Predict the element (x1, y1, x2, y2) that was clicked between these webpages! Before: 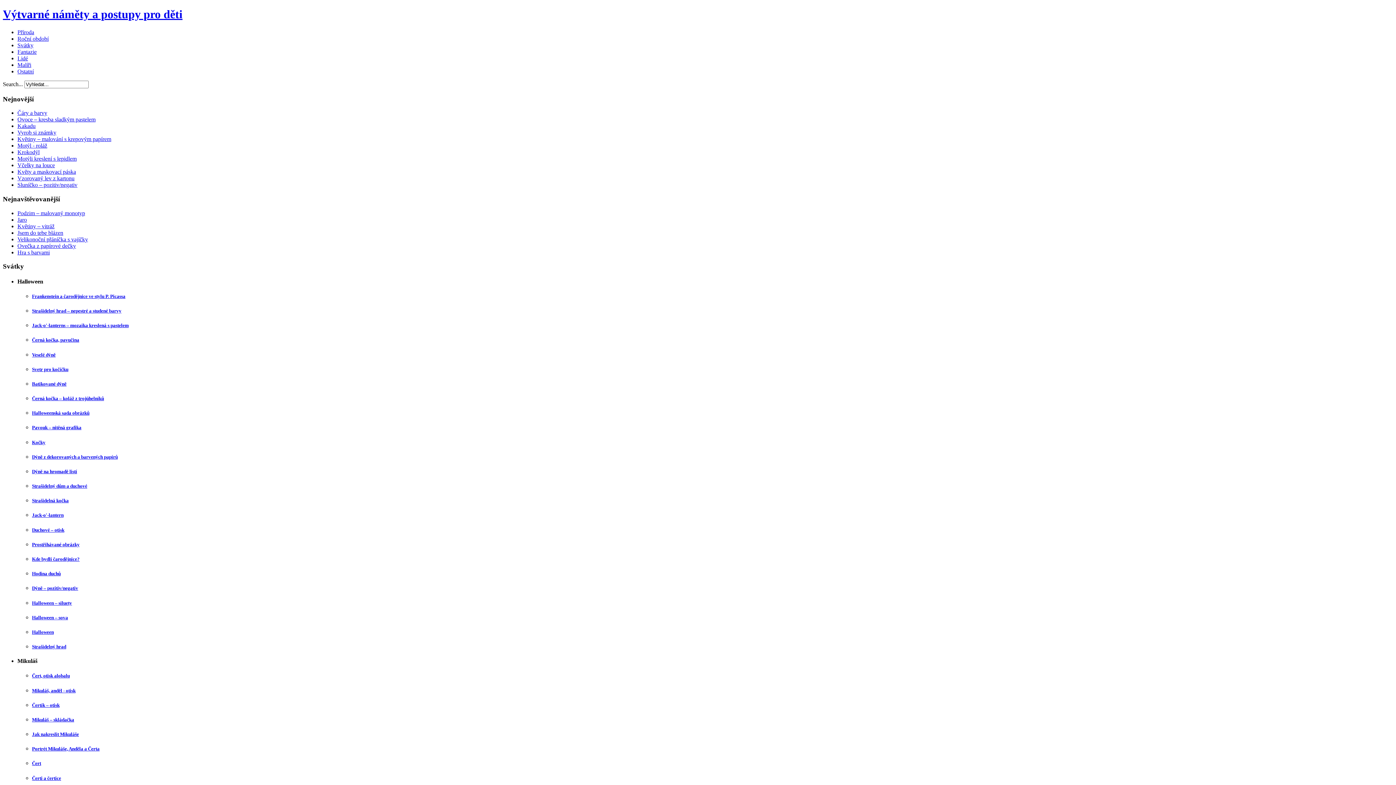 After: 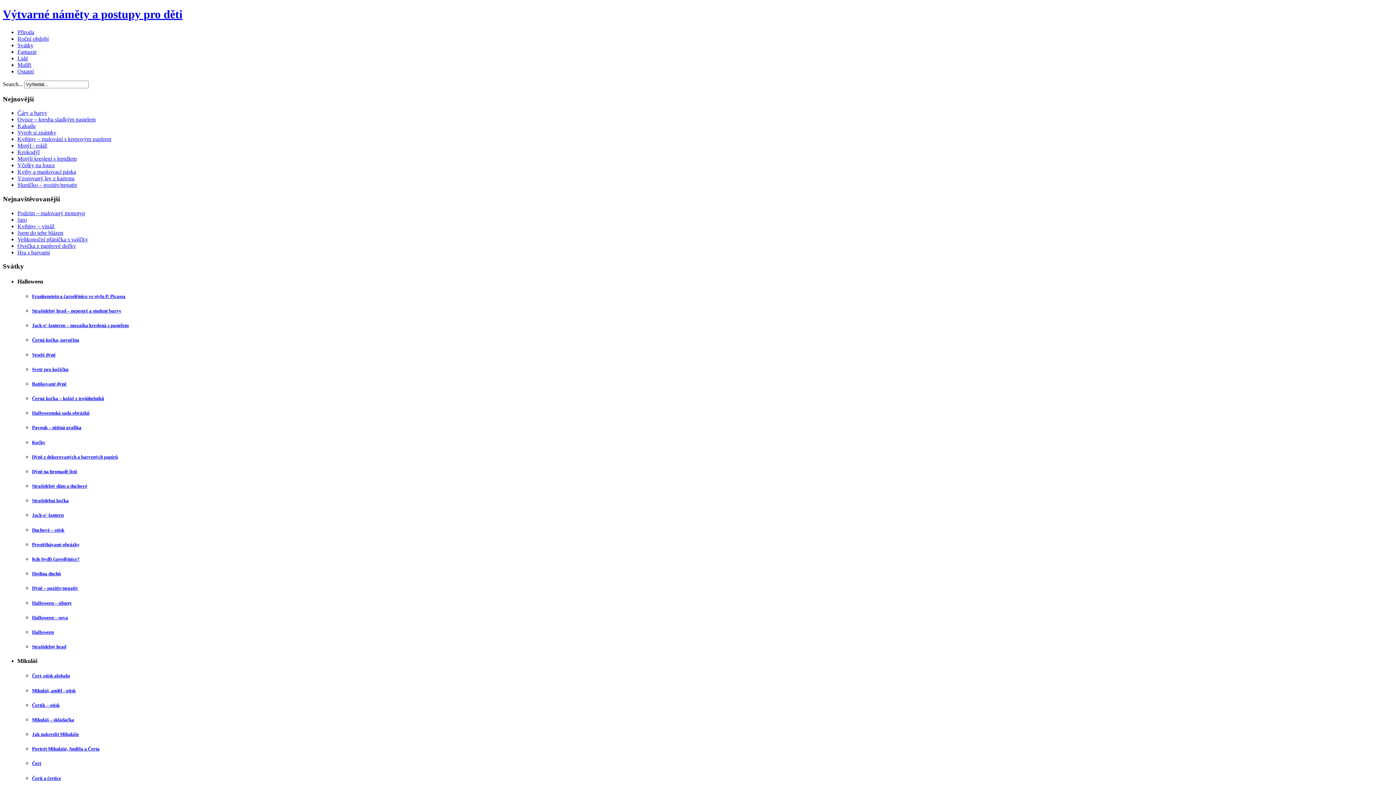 Action: bbox: (32, 454, 117, 459) label: Dýně z dekorovaných a barvených papírů